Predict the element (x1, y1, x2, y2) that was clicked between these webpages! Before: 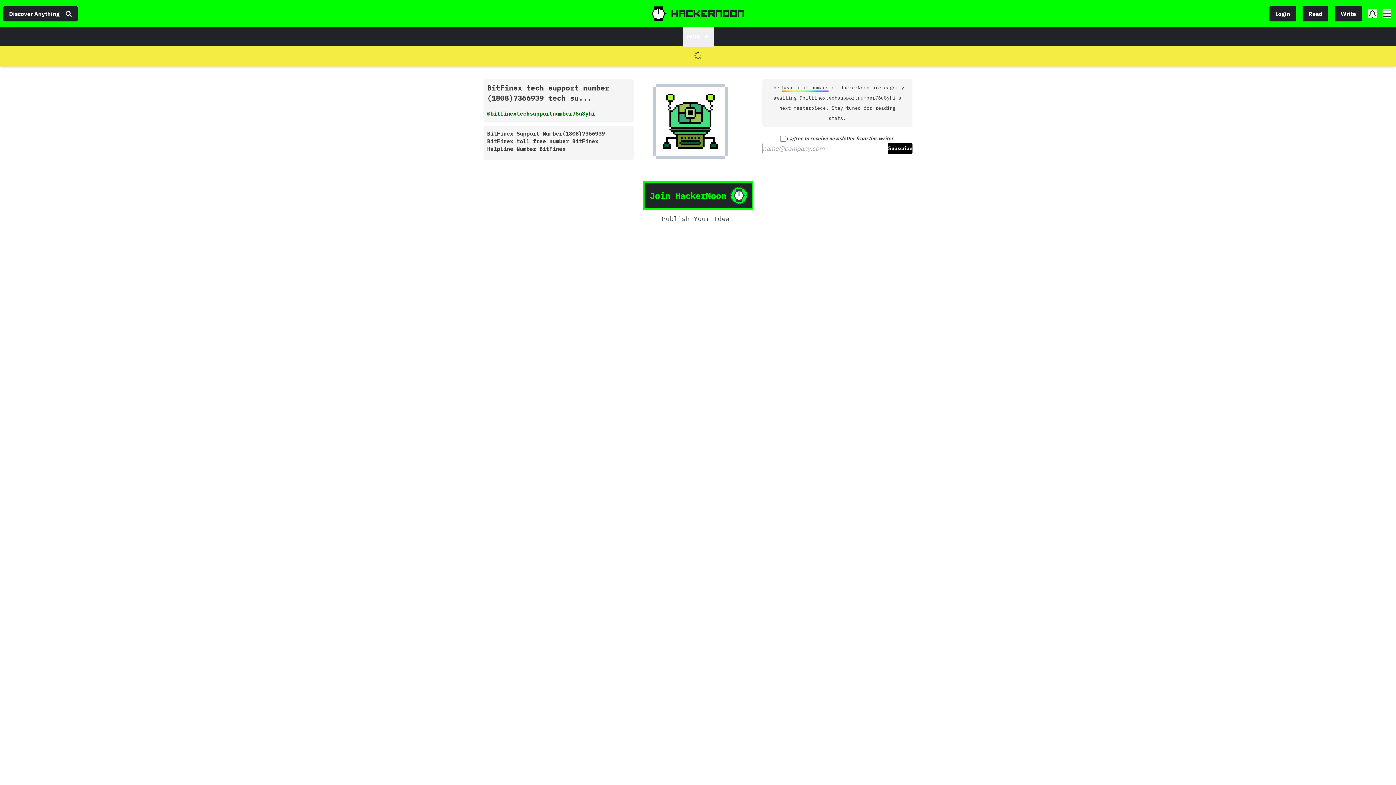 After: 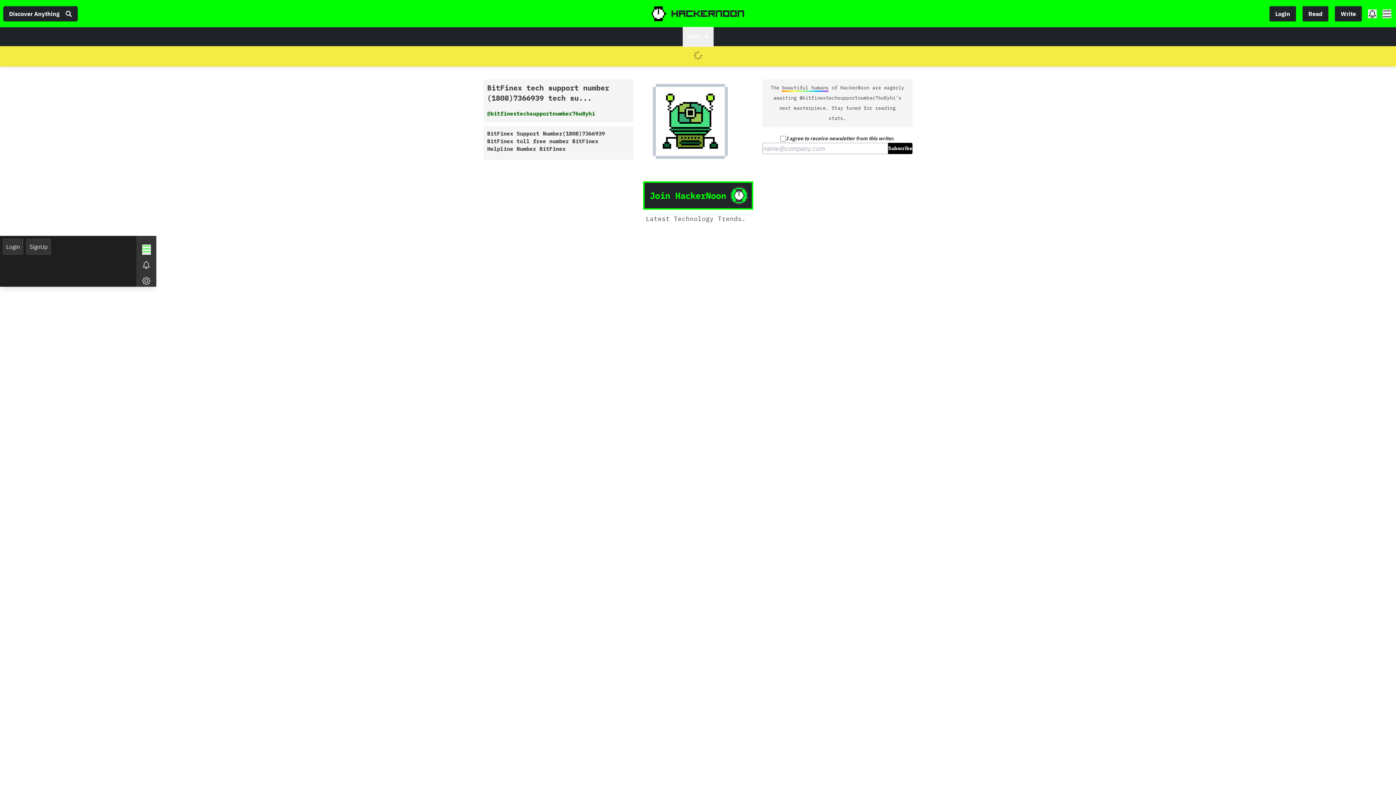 Action: label: MORE bbox: (682, 26, 713, 46)